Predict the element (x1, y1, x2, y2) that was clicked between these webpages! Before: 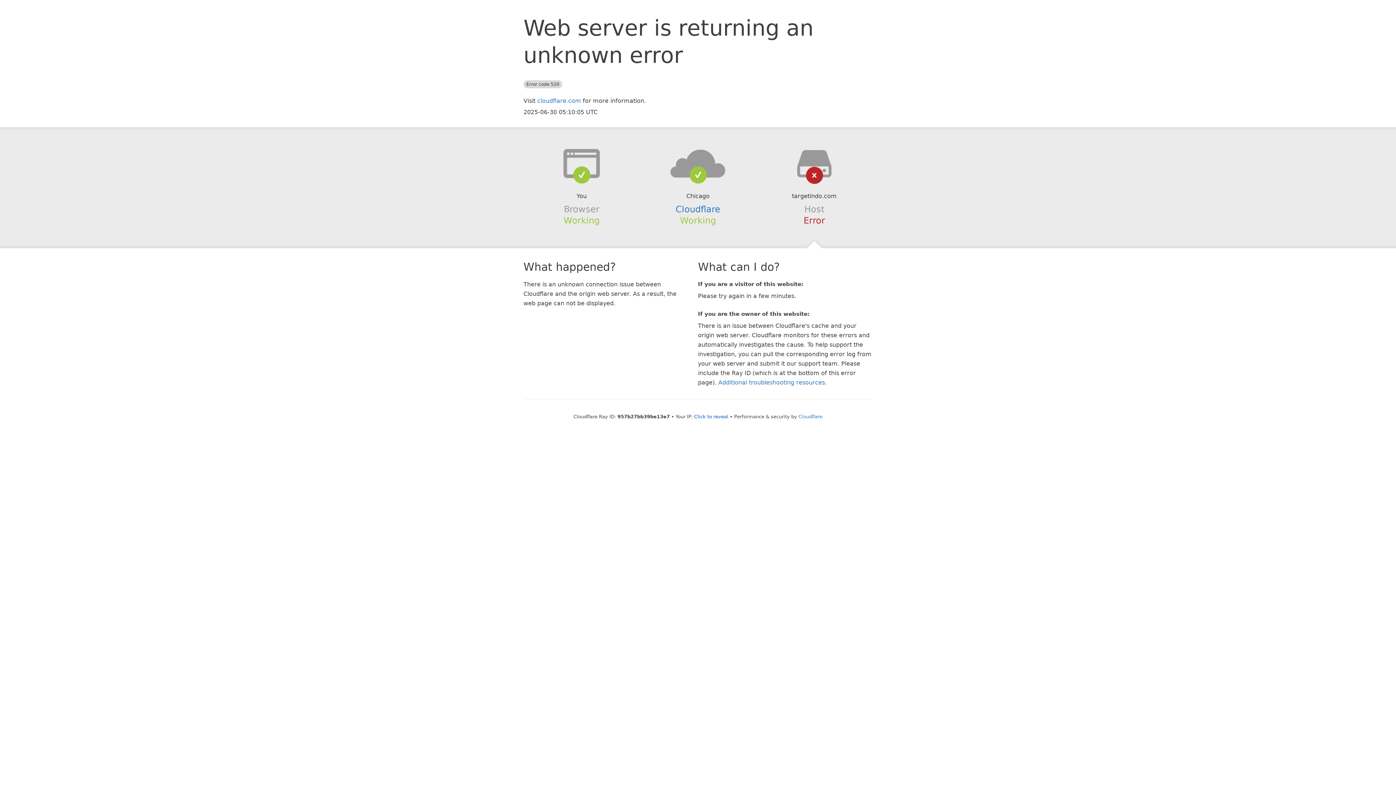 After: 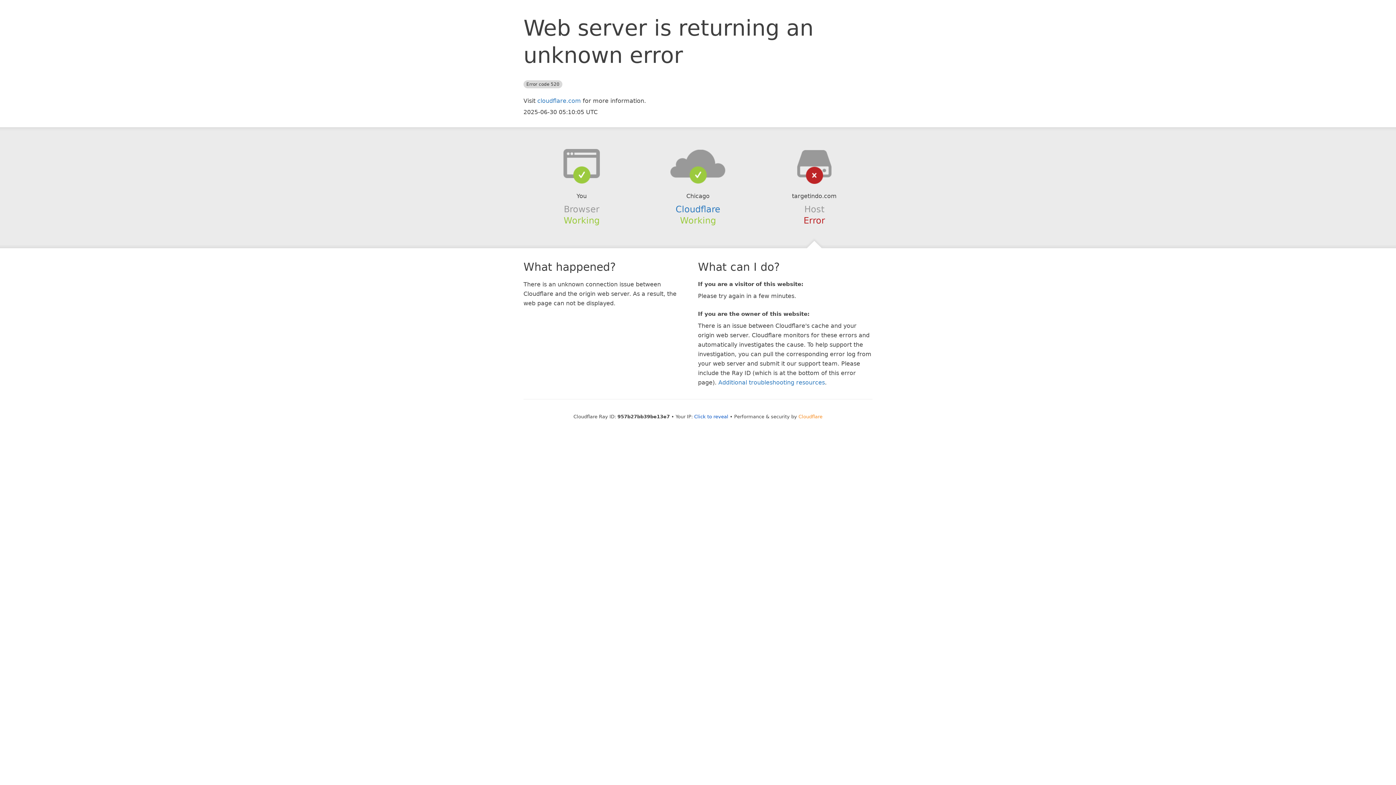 Action: label: Cloudflare bbox: (798, 414, 822, 419)